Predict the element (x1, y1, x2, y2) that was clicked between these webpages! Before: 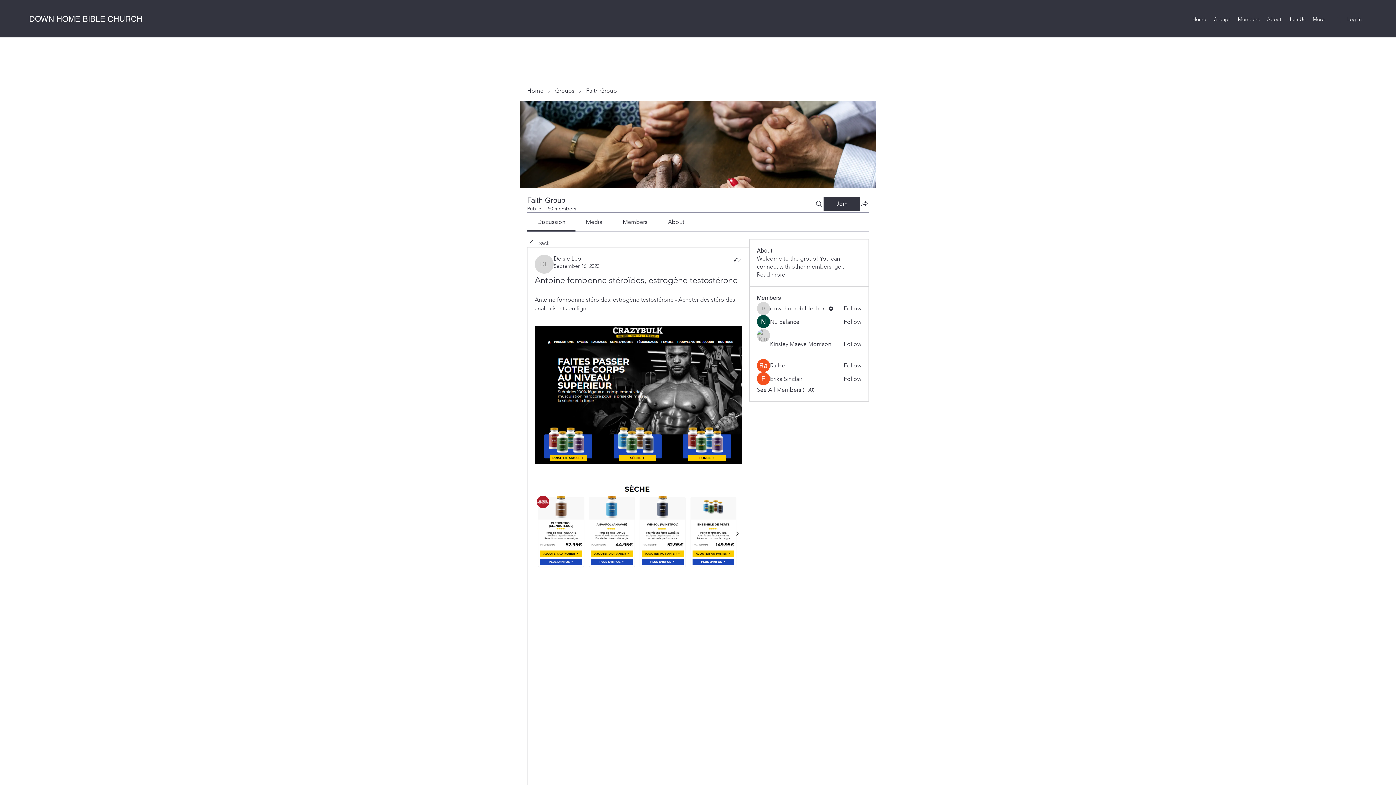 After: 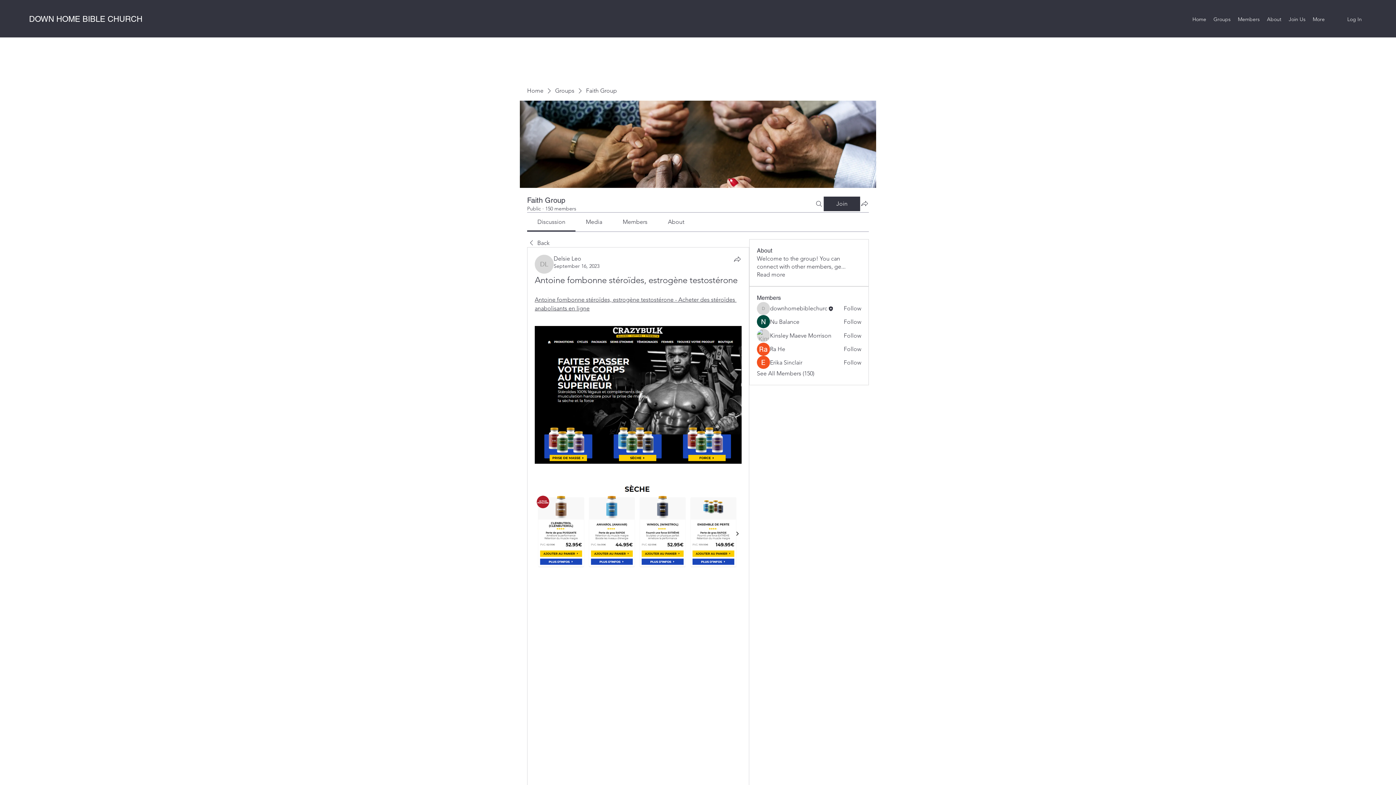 Action: label: September 16, 2023 bbox: (553, 262, 599, 269)